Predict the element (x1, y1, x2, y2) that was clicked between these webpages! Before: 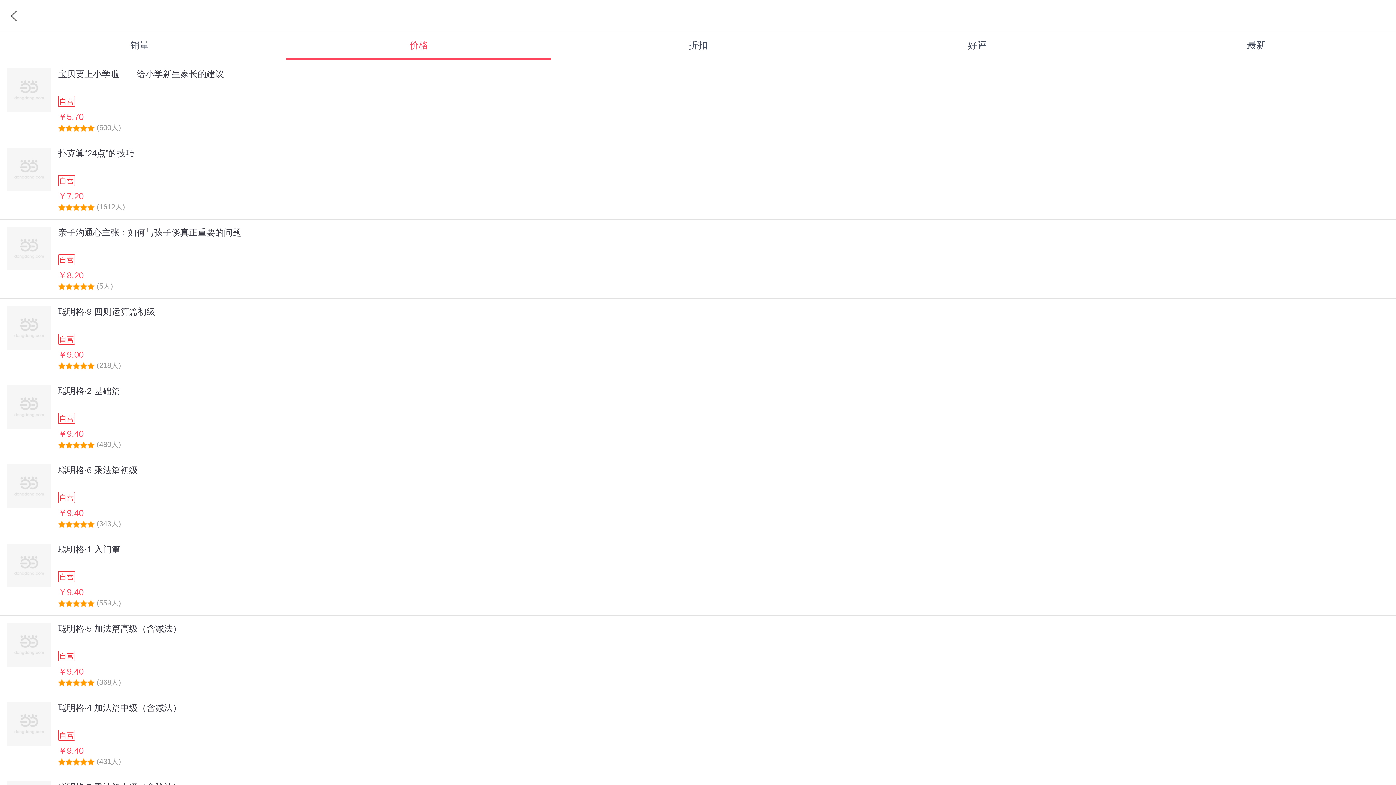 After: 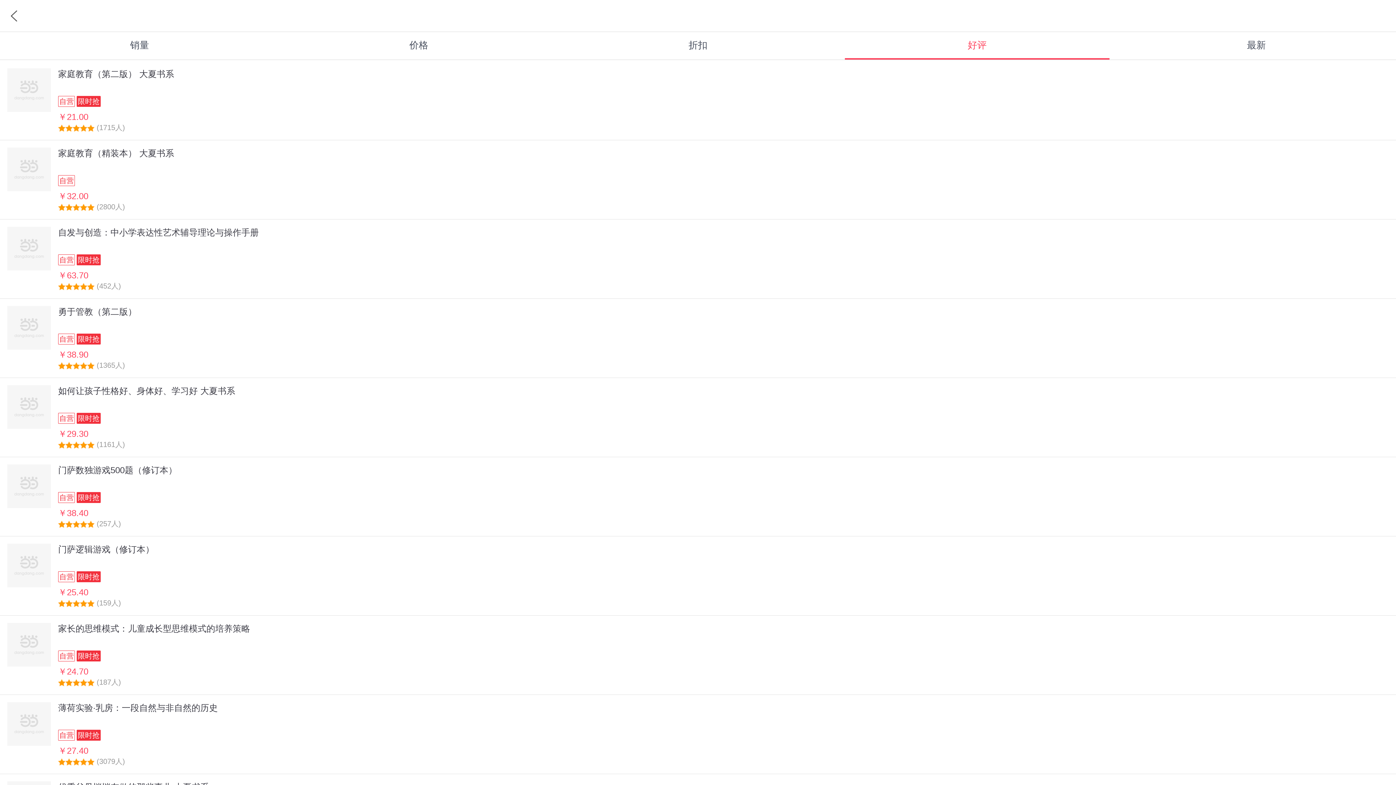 Action: bbox: (837, 32, 1117, 59) label: 好评